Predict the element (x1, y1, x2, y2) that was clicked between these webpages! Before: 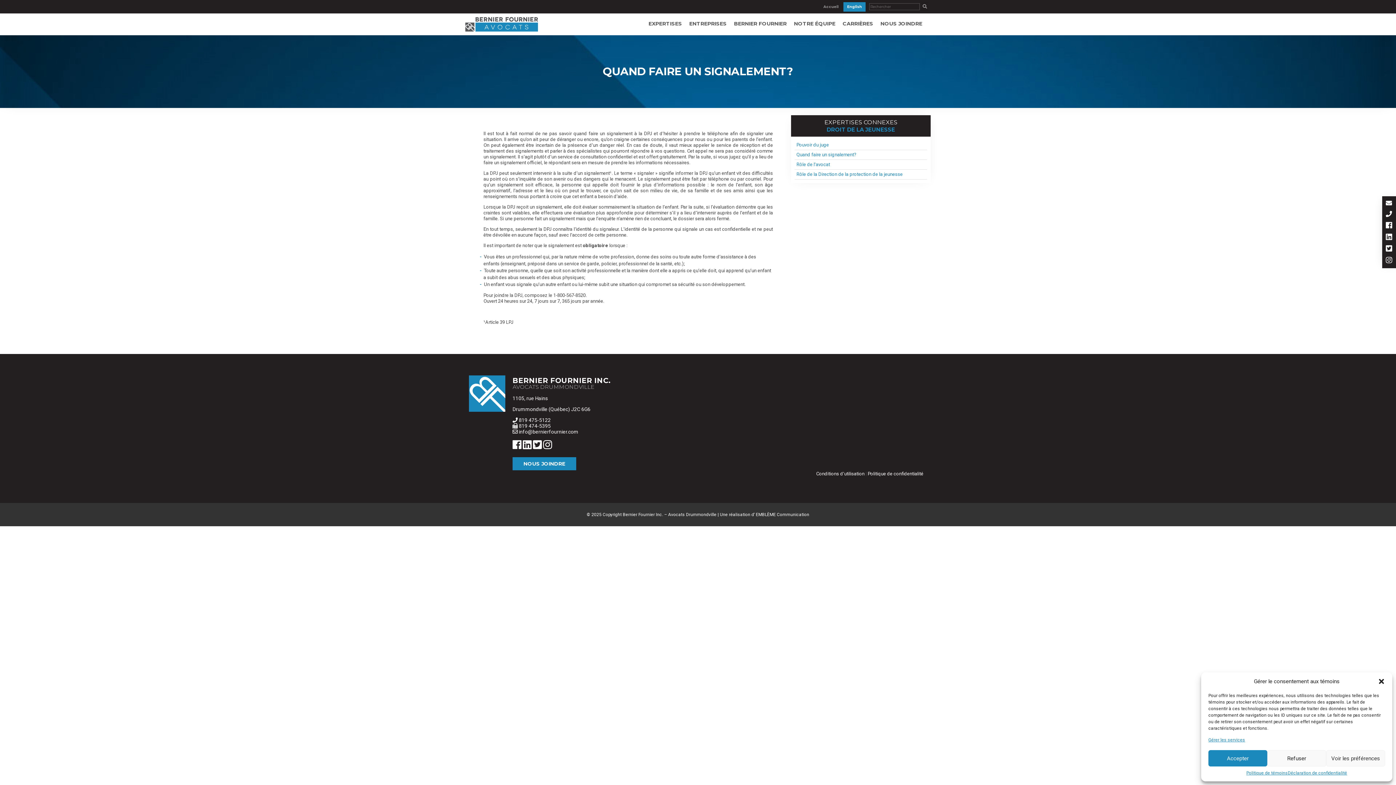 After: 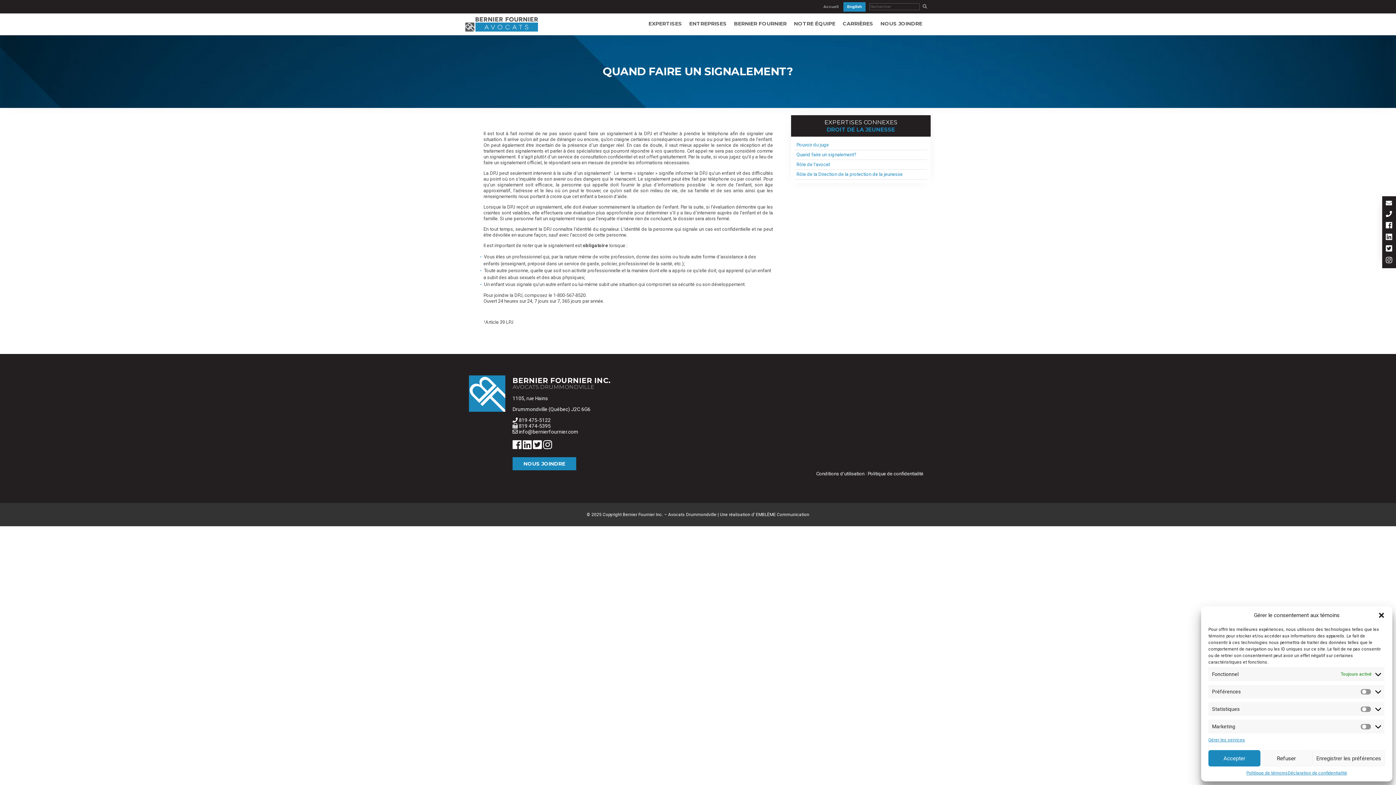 Action: label: Voir les préférences bbox: (1326, 750, 1385, 766)